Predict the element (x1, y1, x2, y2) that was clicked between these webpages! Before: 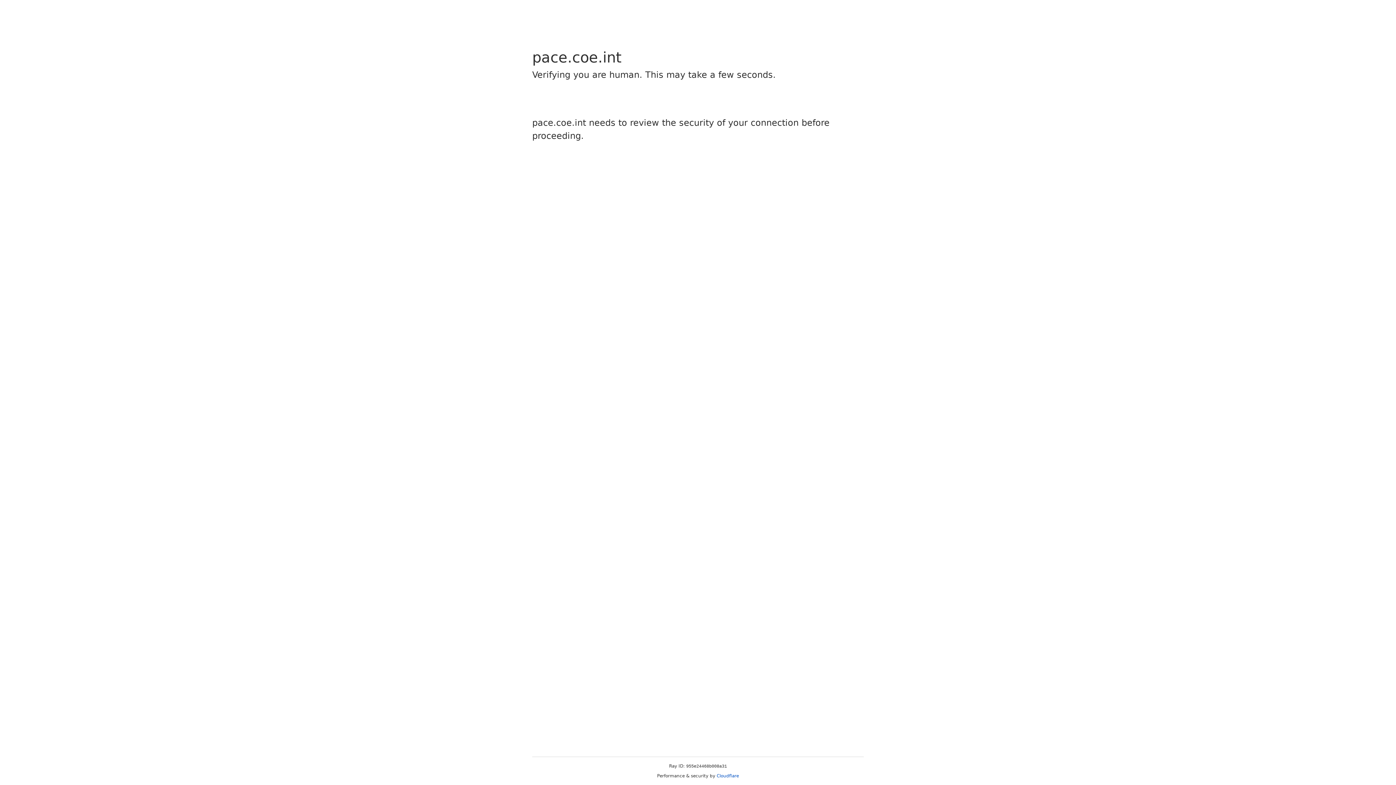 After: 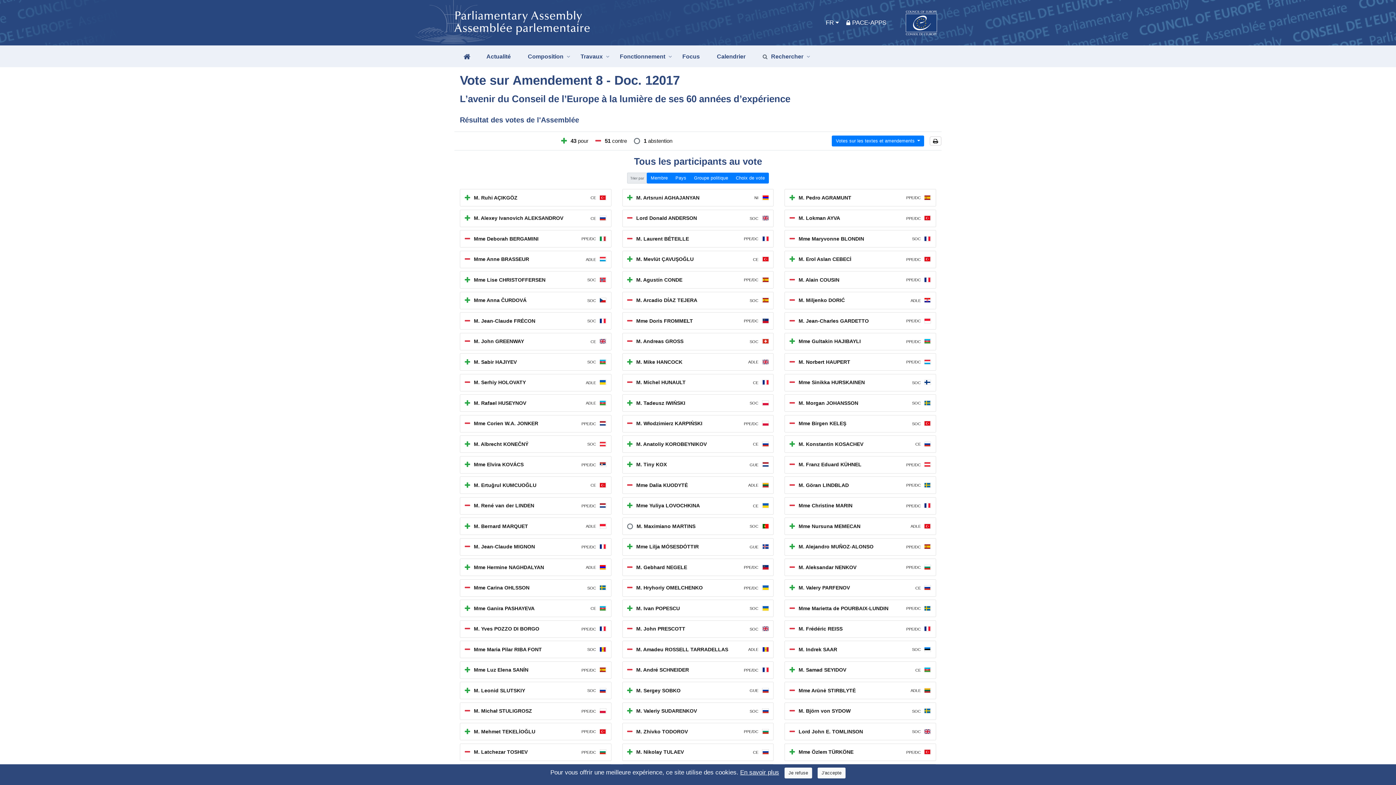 Action: bbox: (716, 773, 739, 778) label: Cloudflare